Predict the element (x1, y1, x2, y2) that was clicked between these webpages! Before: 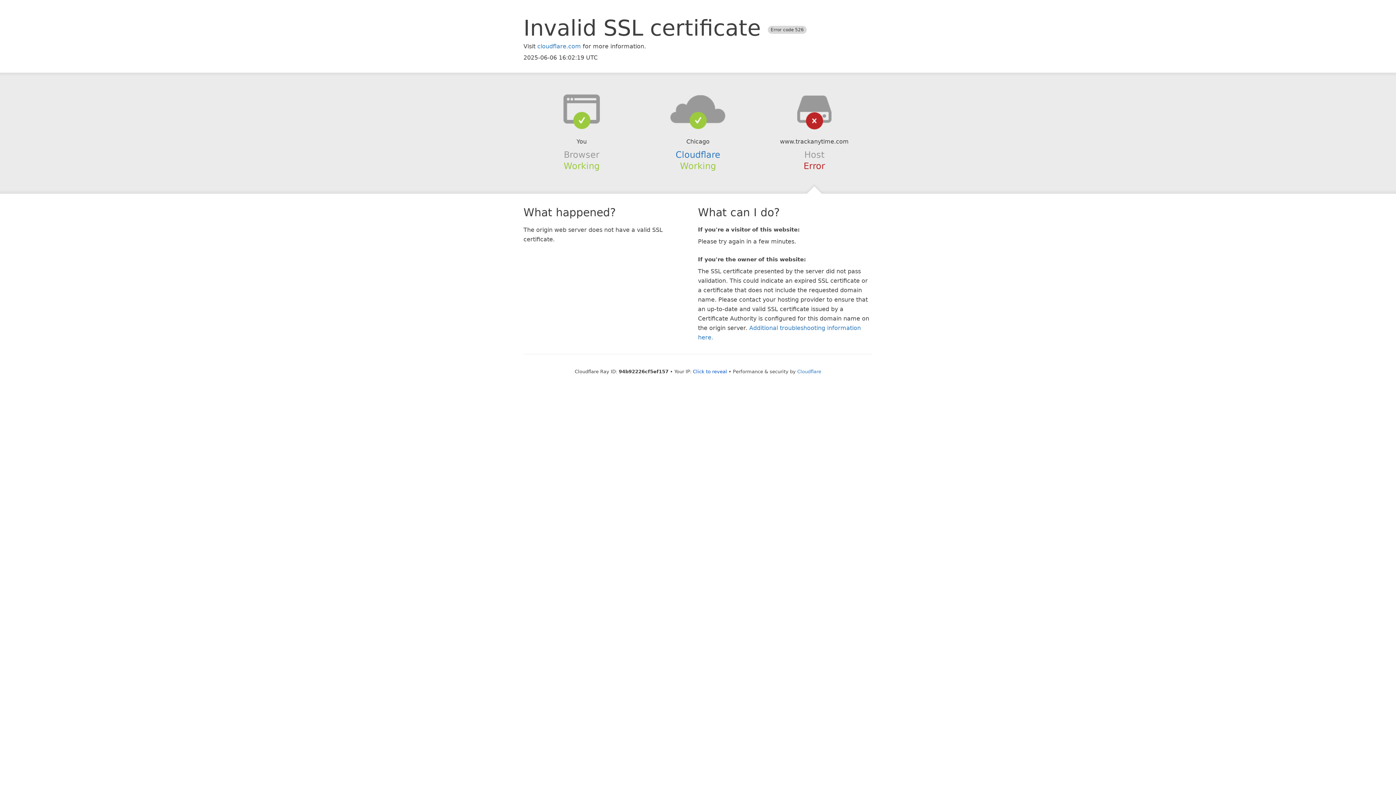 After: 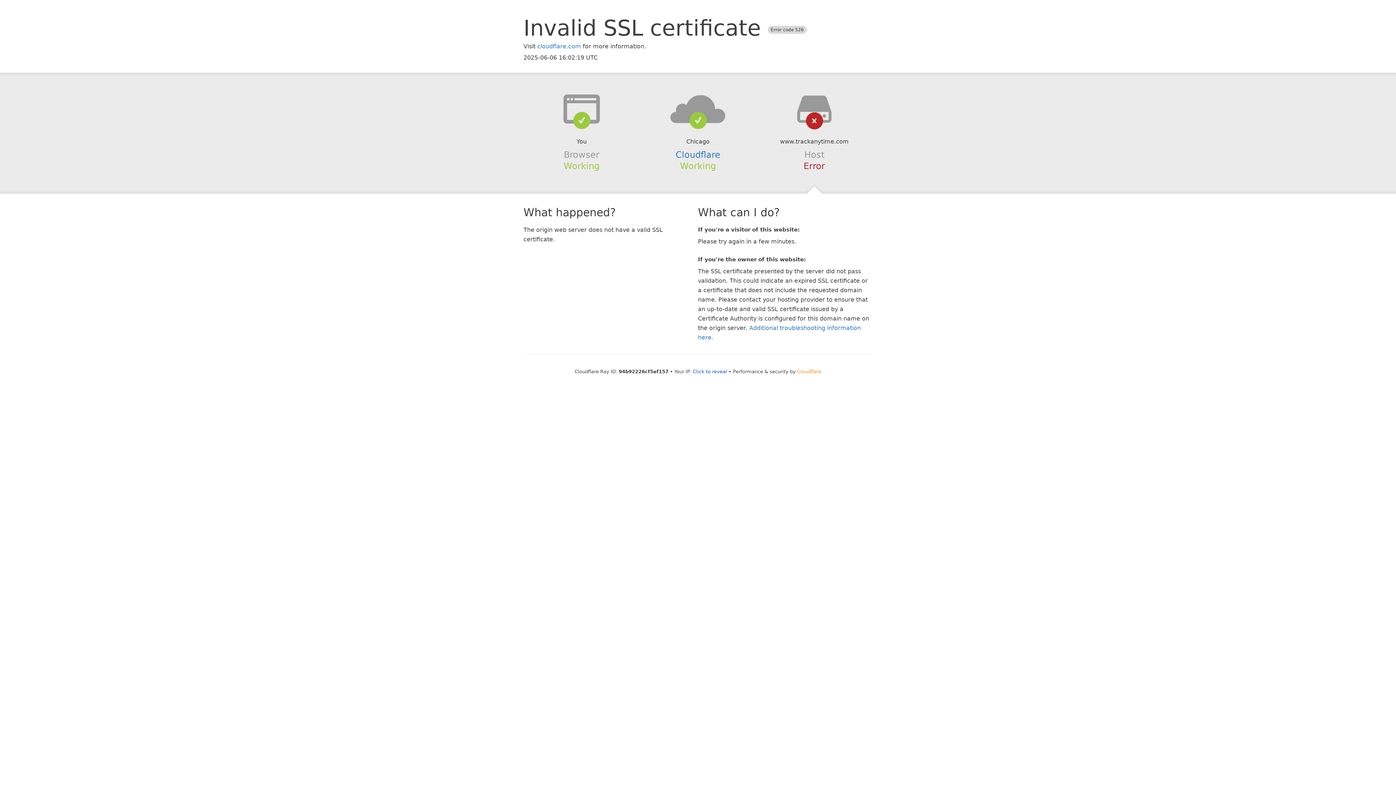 Action: bbox: (797, 368, 821, 374) label: Cloudflare